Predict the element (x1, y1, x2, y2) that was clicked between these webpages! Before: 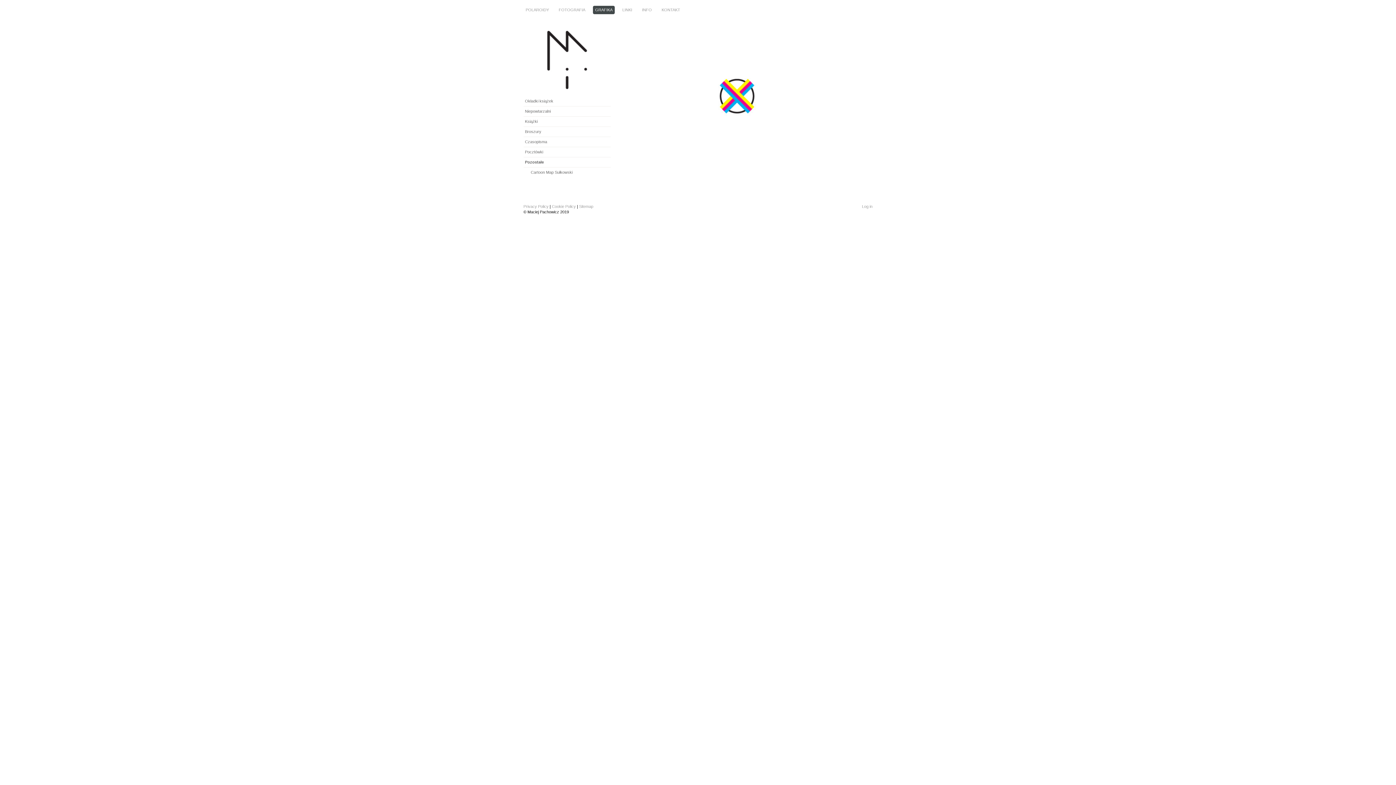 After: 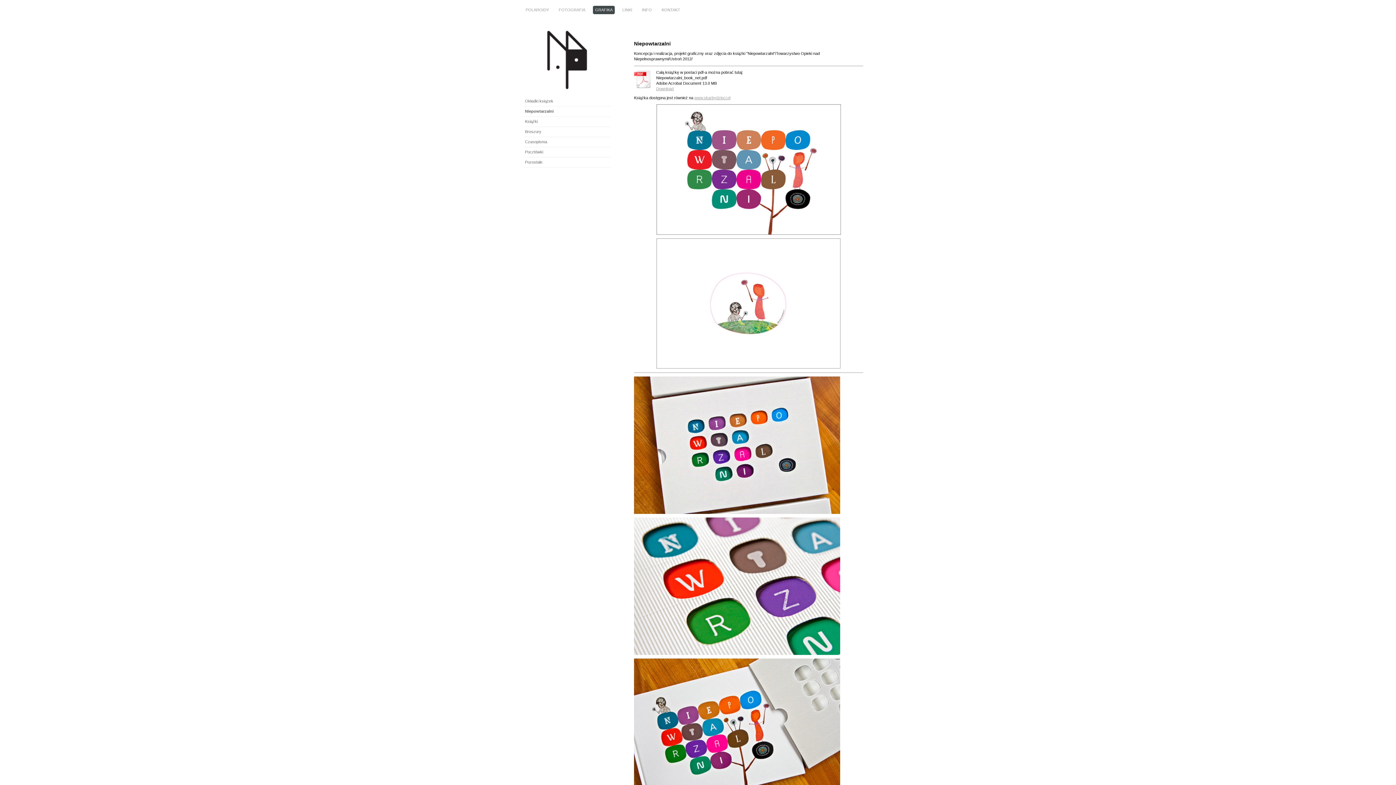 Action: label: Niepowtarzalni bbox: (523, 106, 610, 116)